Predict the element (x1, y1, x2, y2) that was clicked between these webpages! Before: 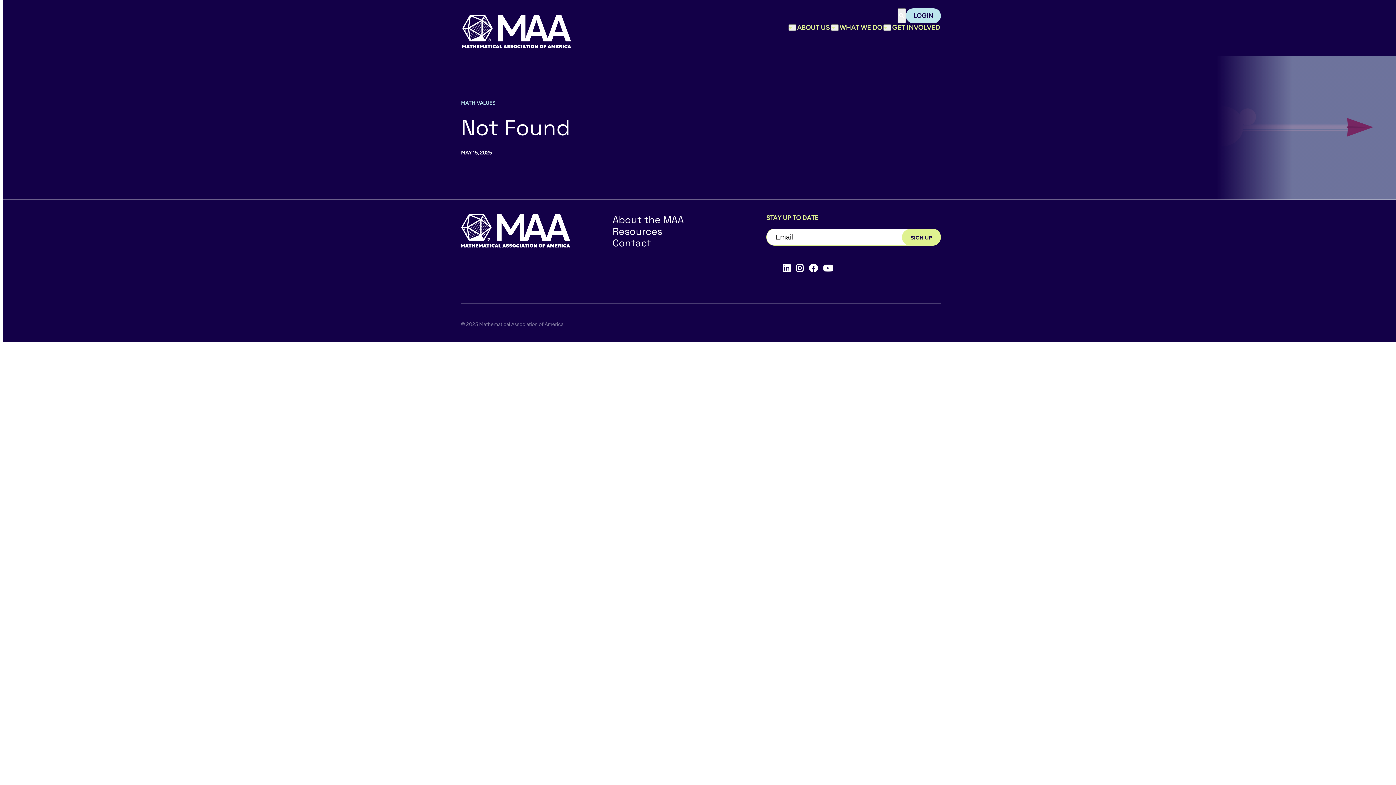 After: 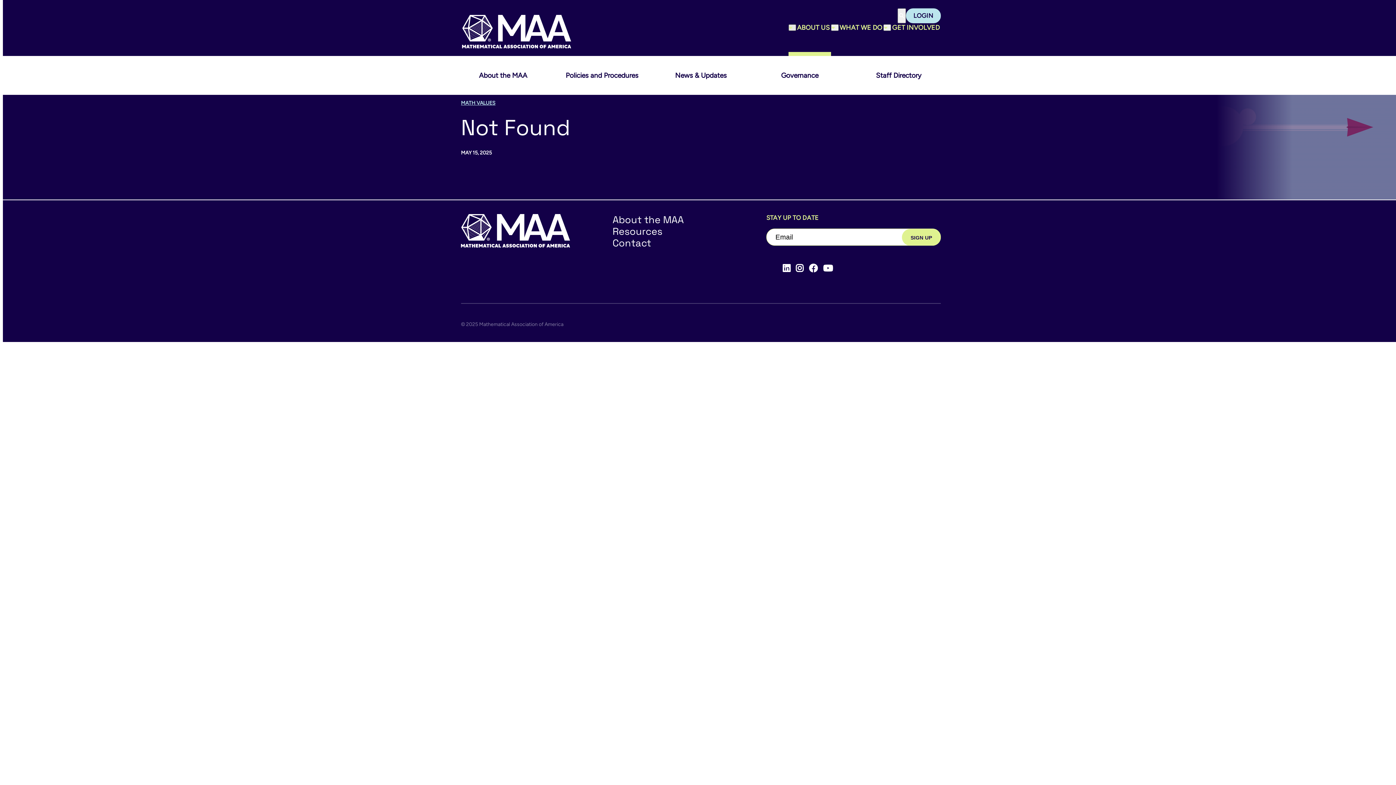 Action: label: Toggle sub menu bbox: (788, 24, 796, 30)